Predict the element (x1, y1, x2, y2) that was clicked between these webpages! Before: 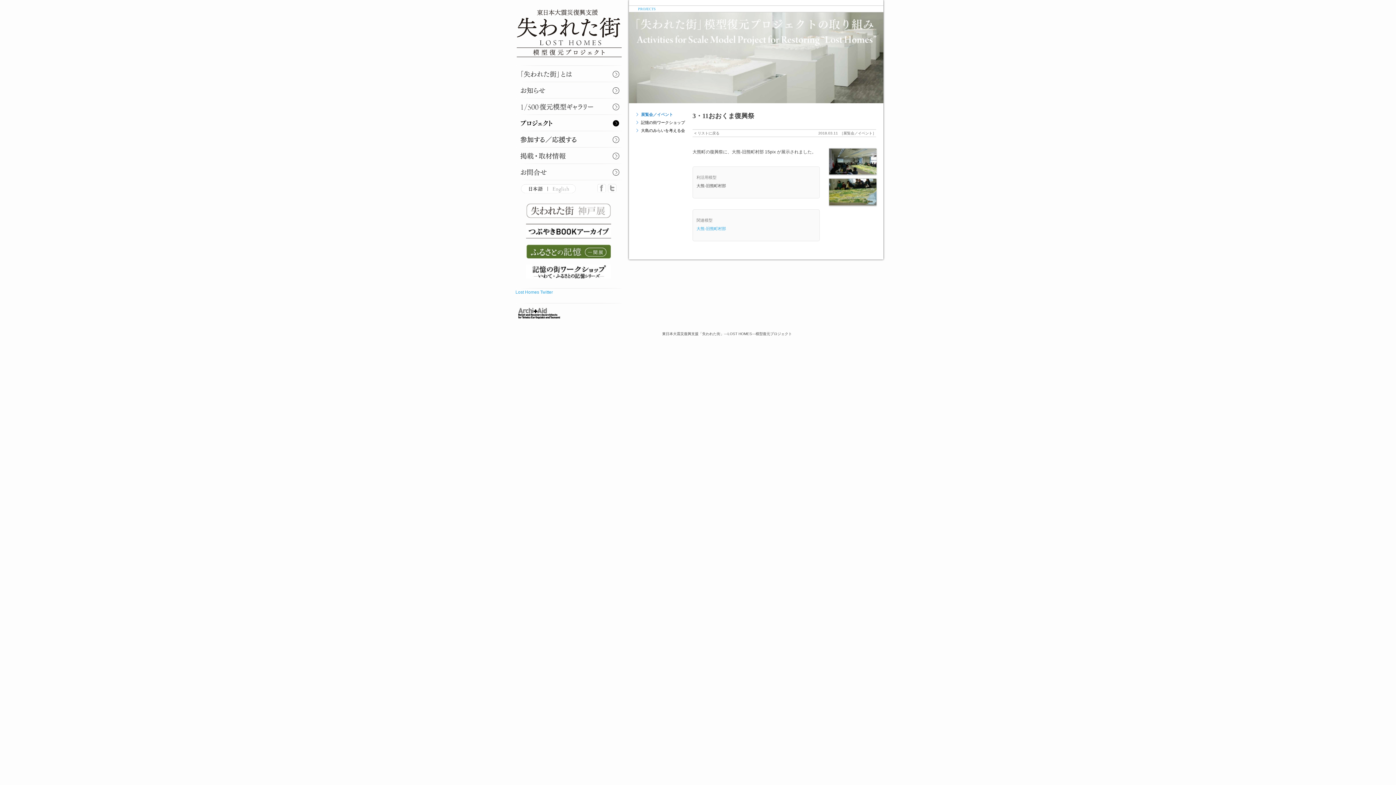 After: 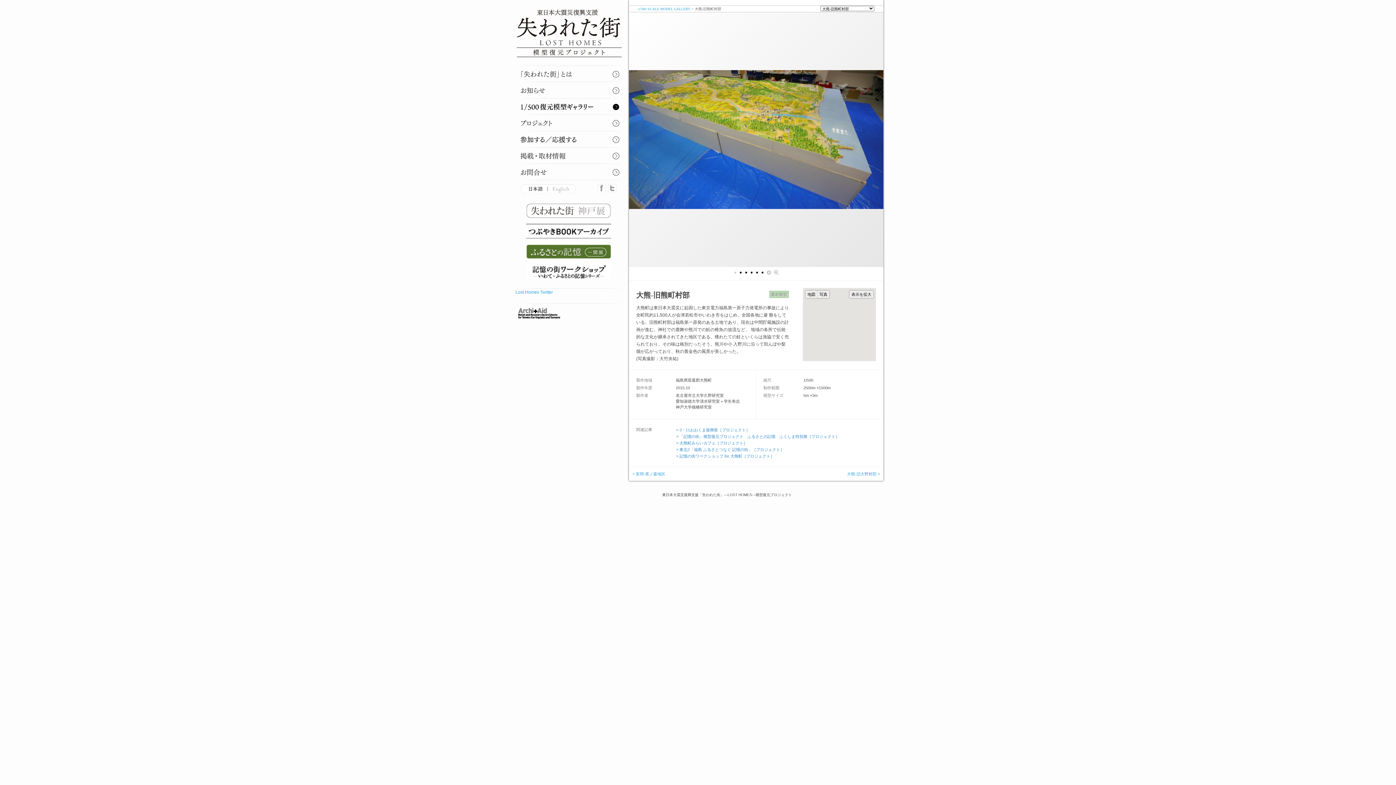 Action: bbox: (696, 226, 726, 230) label: 大熊-旧熊町村部